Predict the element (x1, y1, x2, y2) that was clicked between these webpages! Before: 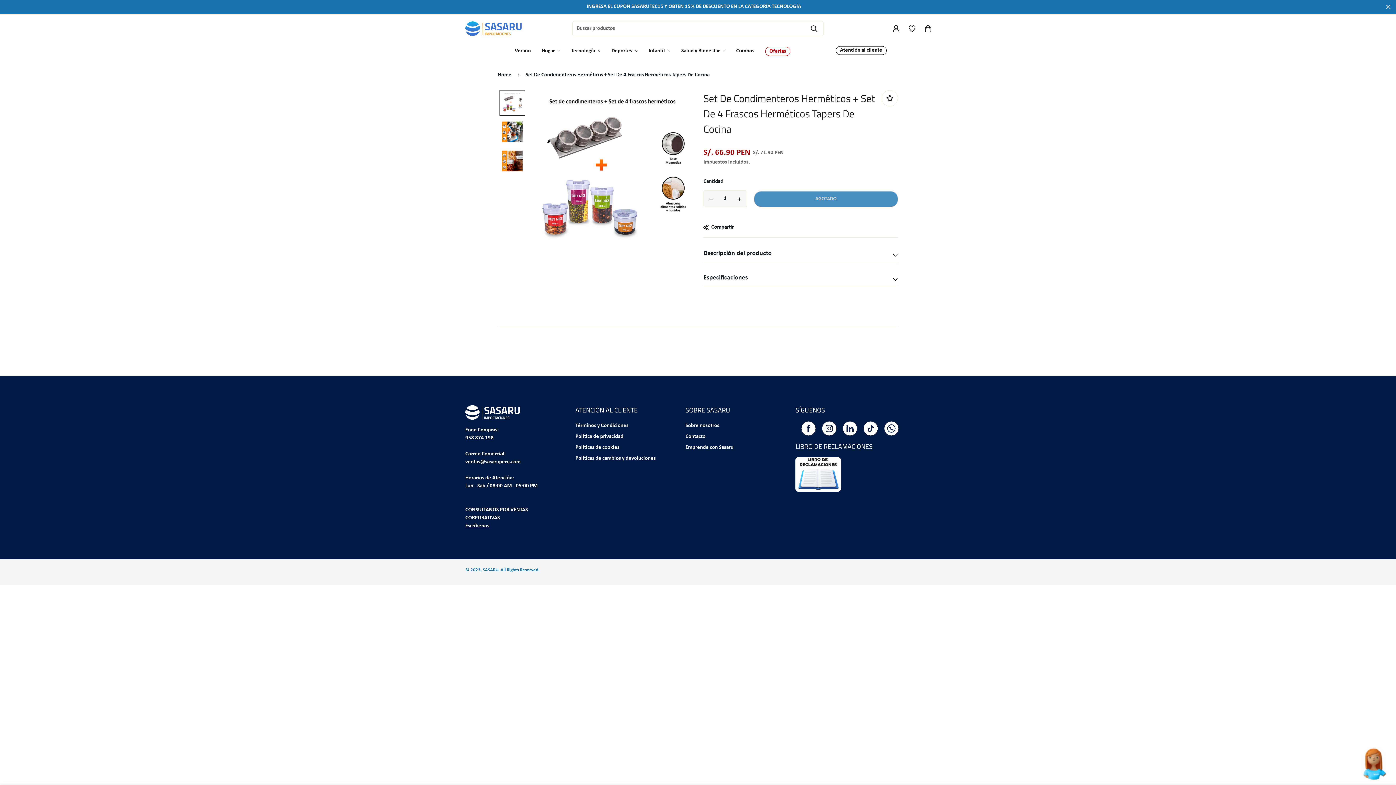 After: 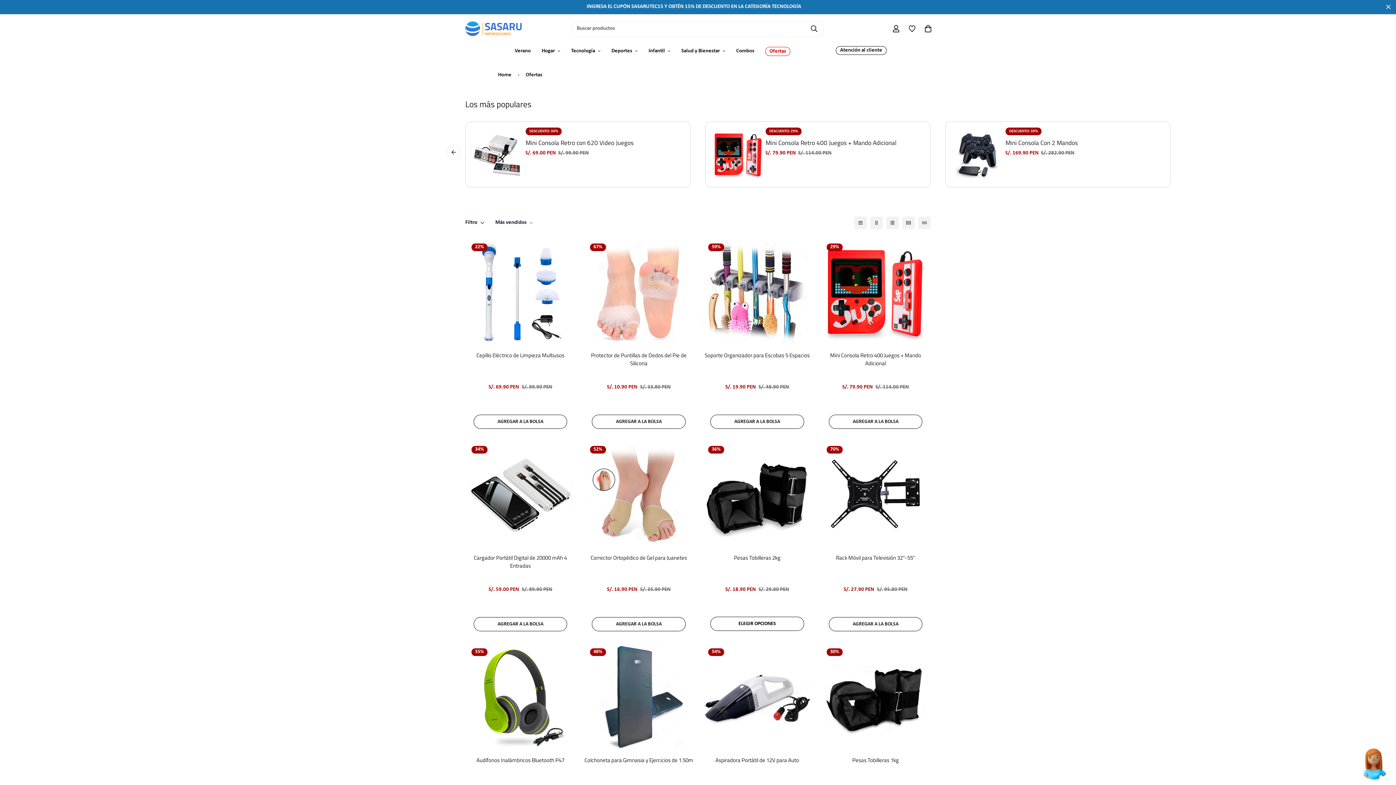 Action: label: Ofertas bbox: (760, 40, 796, 62)